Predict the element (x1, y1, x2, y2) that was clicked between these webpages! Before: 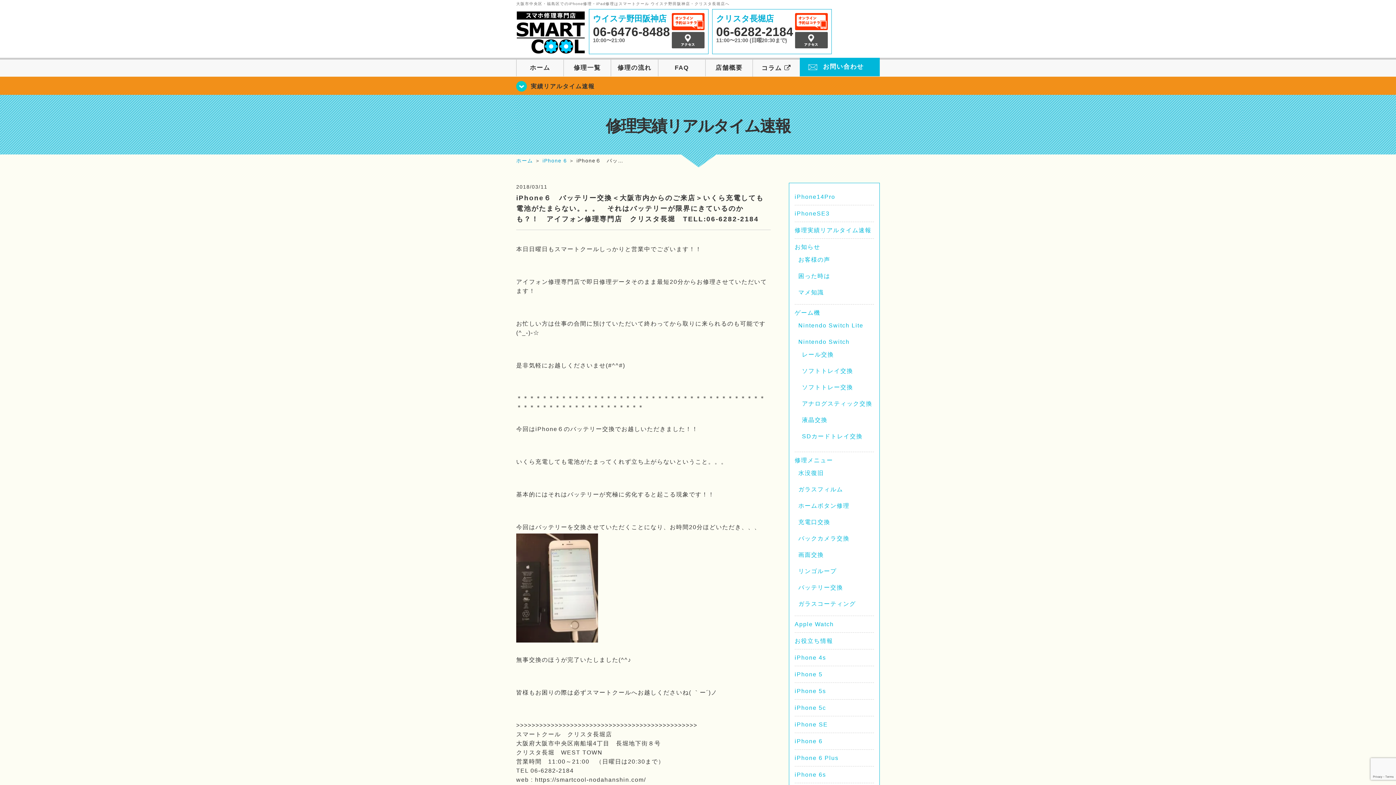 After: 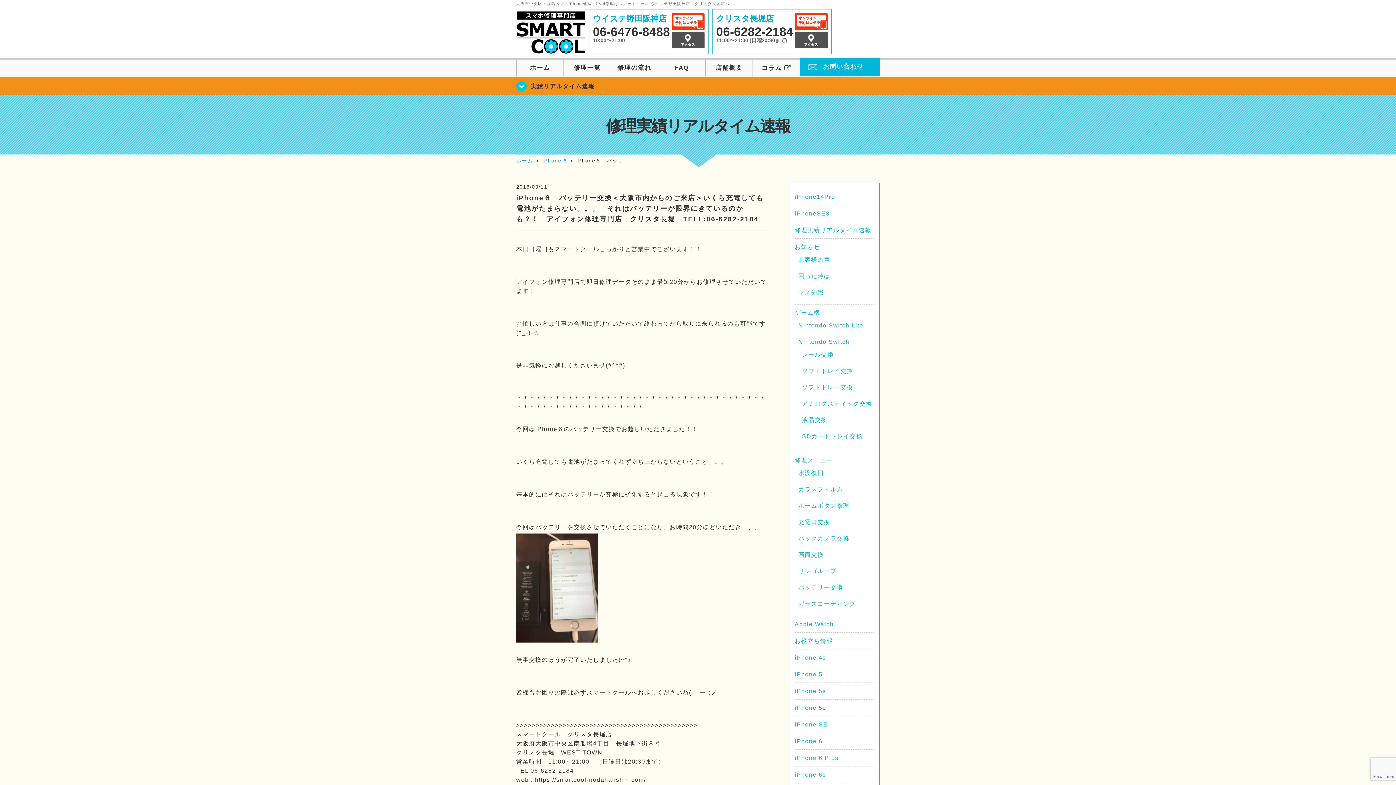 Action: bbox: (516, 194, 763, 223) label: iPhone６　バッテリー交換＜大阪市内からのご来店＞いくら充電しても電池がたまらない。。。　それはバッテリーが限界にきているのかも？！　アイフォン修理専門店　クリスタ長堀　TELL:06-6282-2184